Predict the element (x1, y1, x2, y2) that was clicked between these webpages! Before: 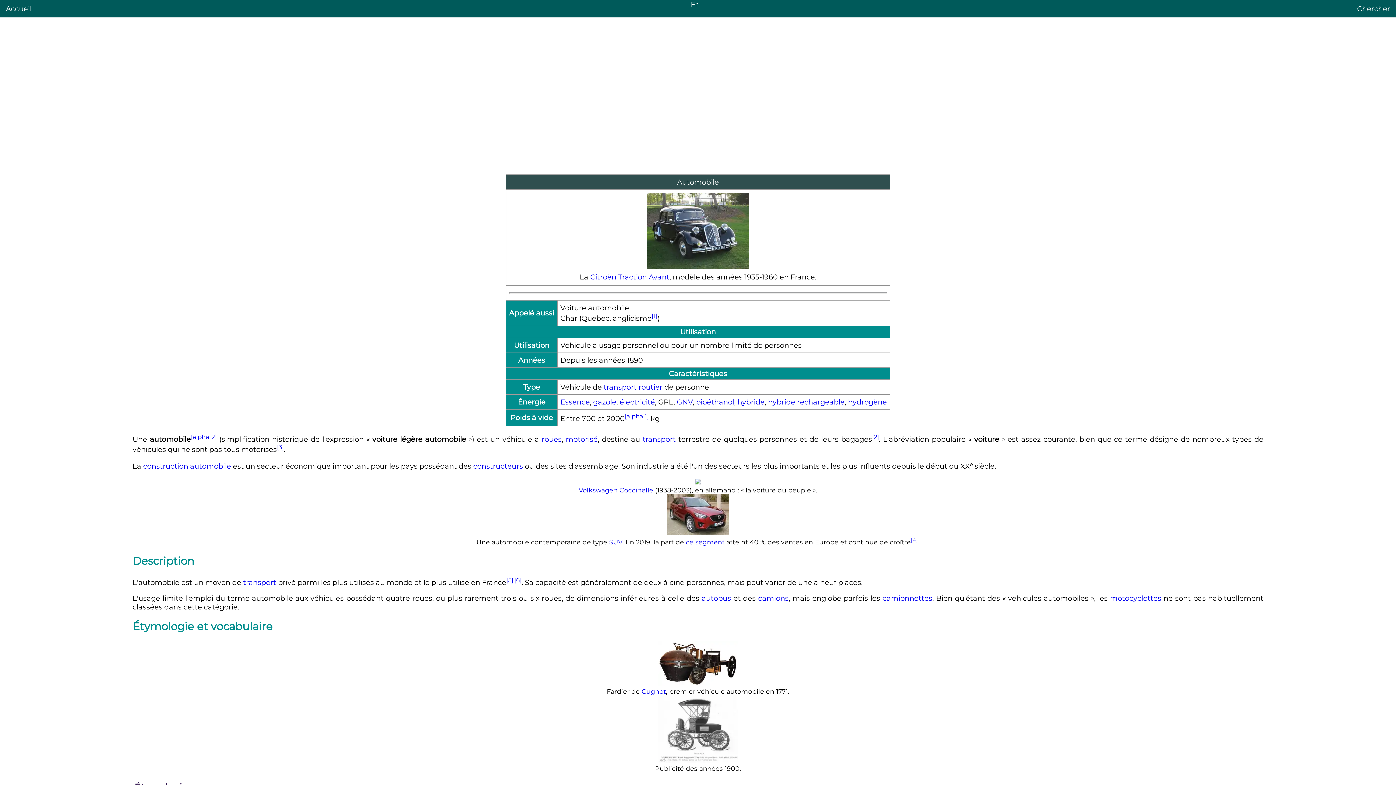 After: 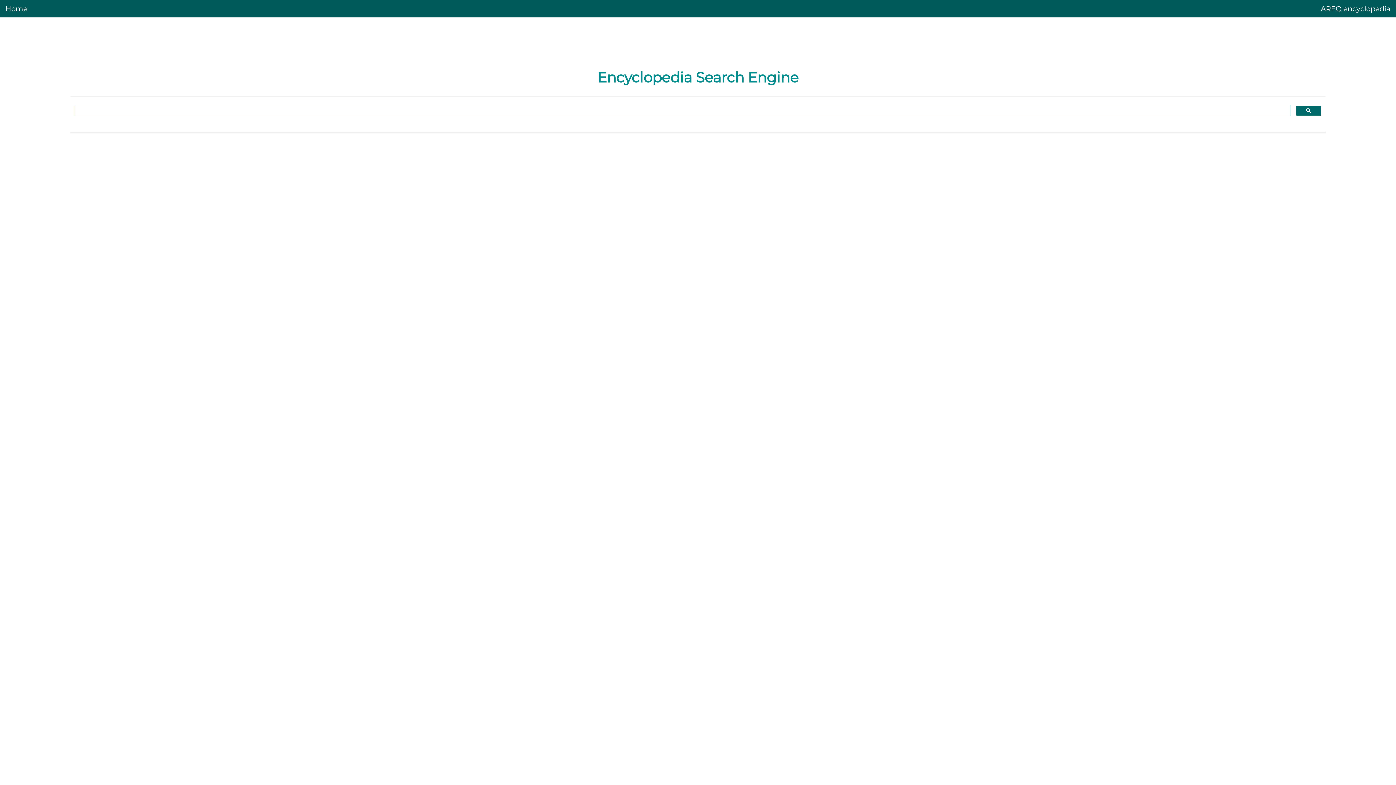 Action: bbox: (1351, 0, 1396, 17) label: Chercher